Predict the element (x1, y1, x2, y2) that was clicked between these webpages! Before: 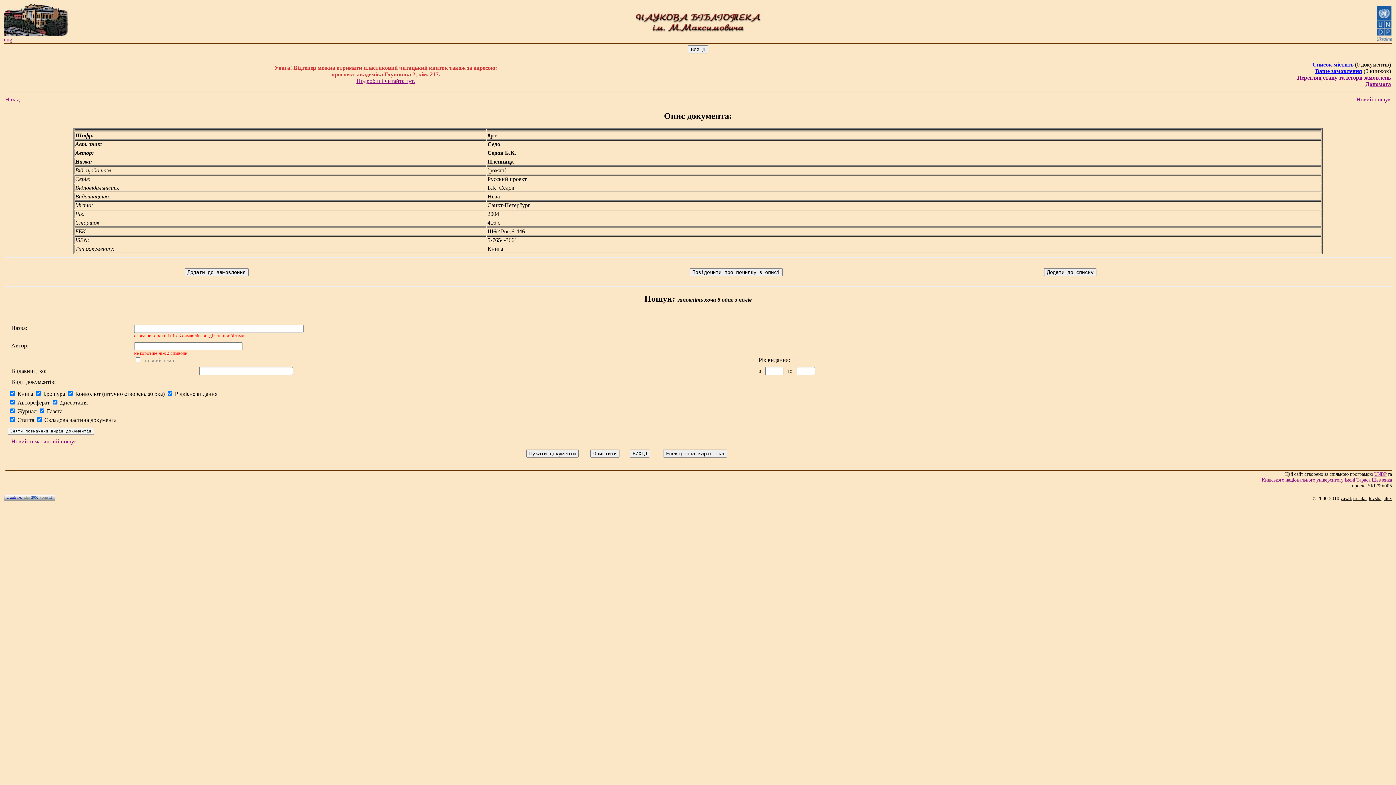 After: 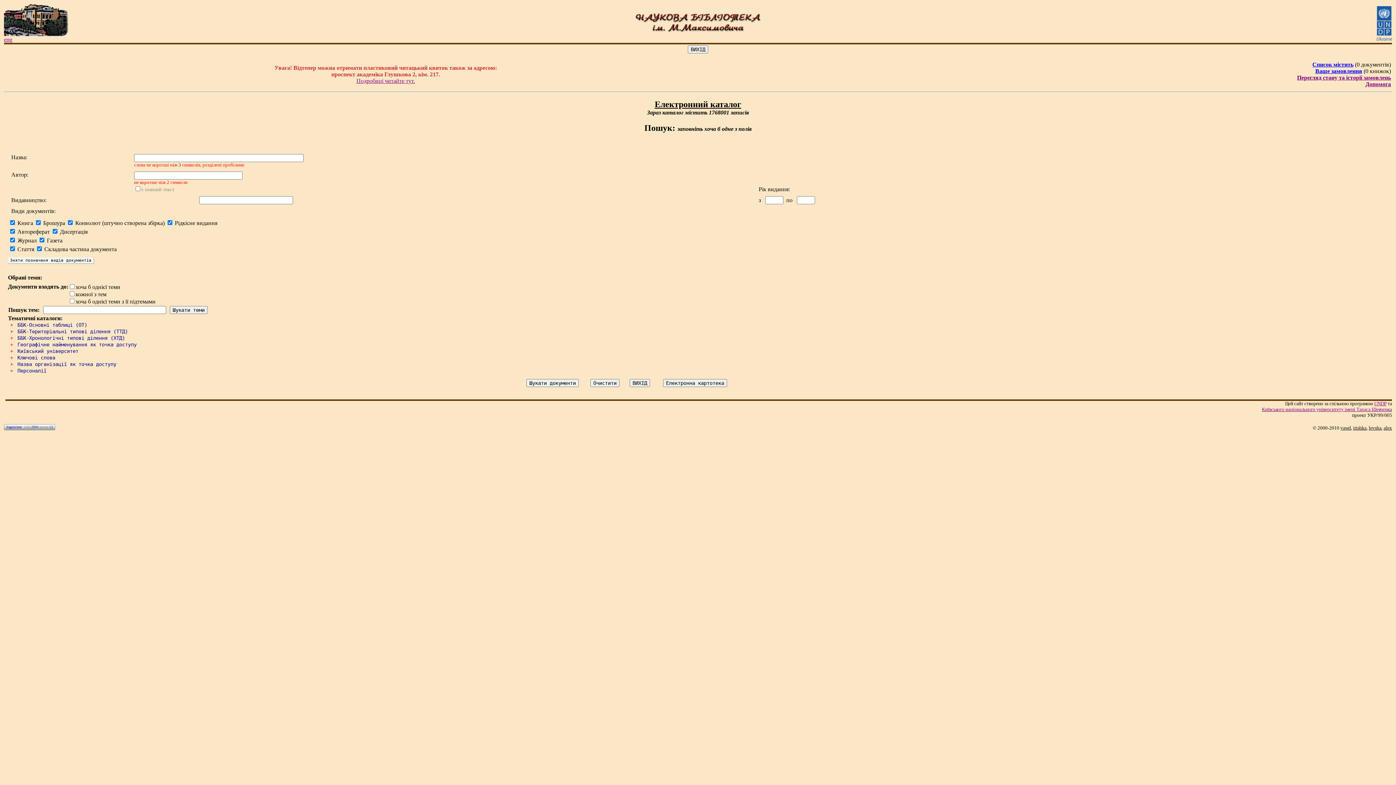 Action: label: Новий тематичний пошук bbox: (11, 438, 77, 444)